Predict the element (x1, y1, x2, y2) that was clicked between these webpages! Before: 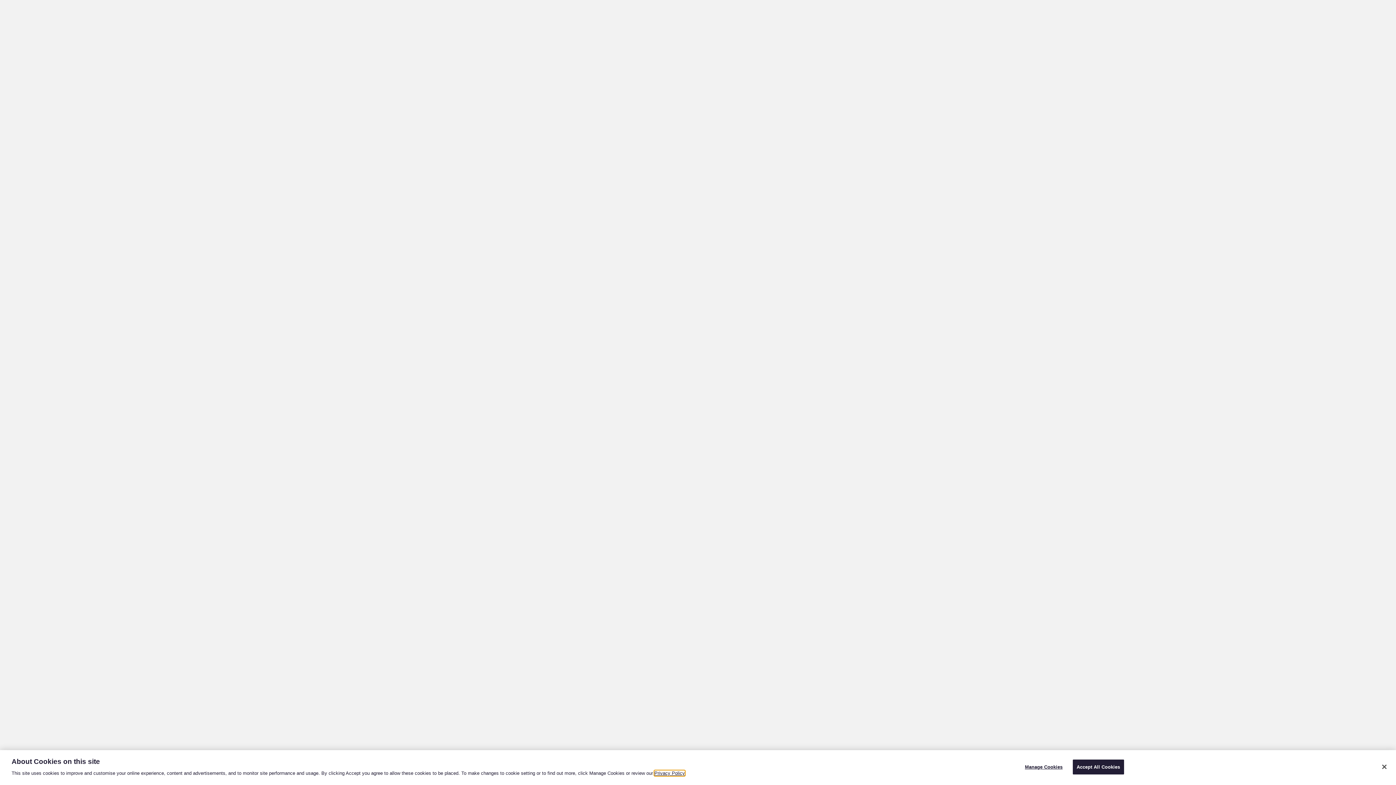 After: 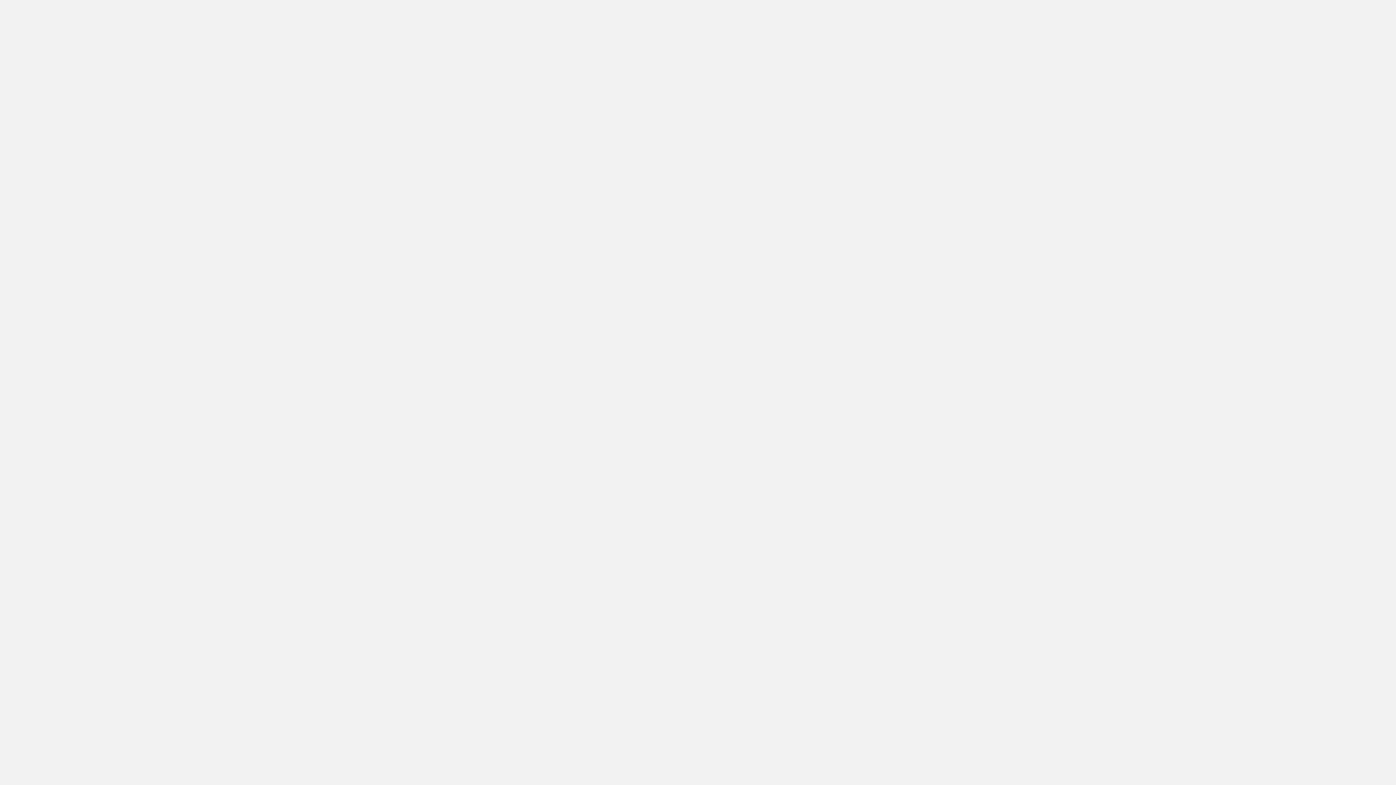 Action: bbox: (1376, 759, 1392, 775) label: Close